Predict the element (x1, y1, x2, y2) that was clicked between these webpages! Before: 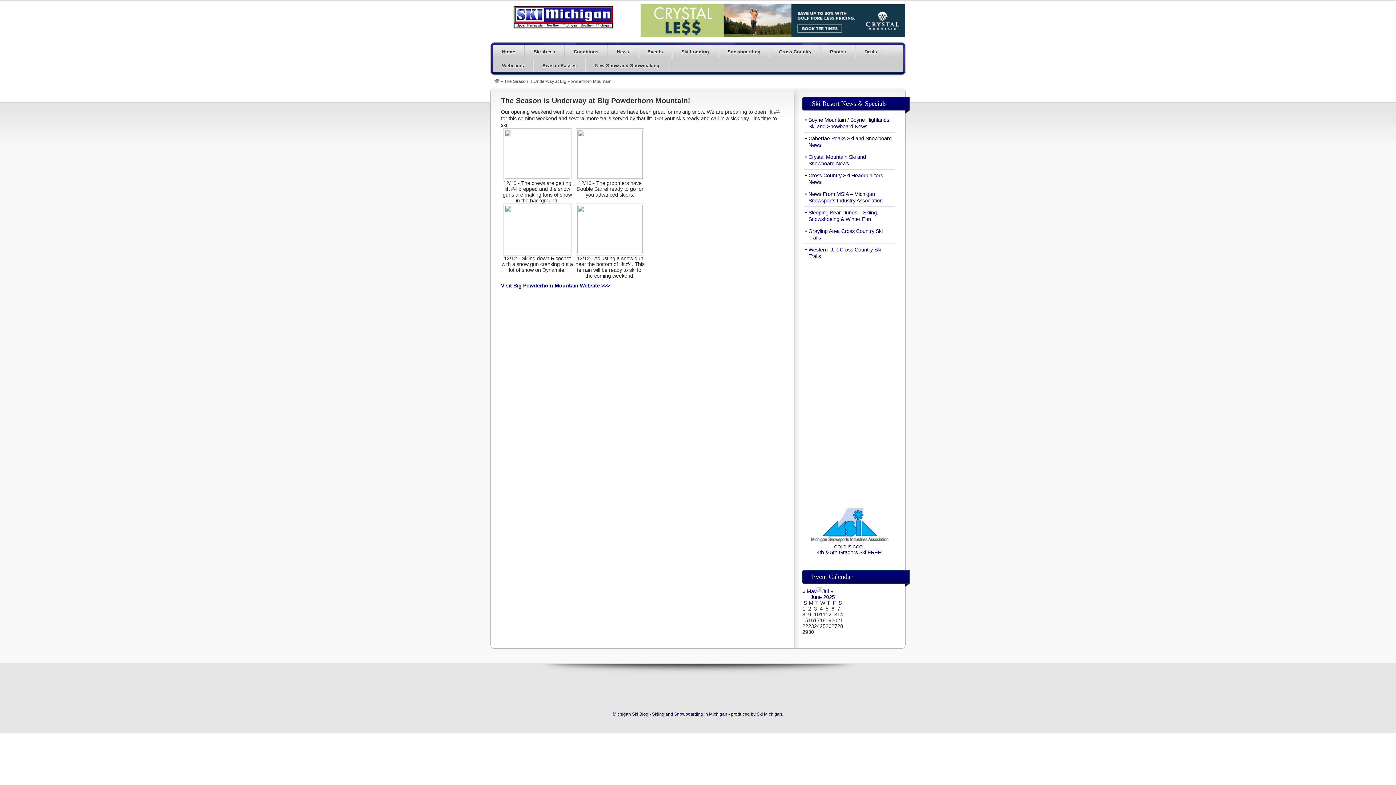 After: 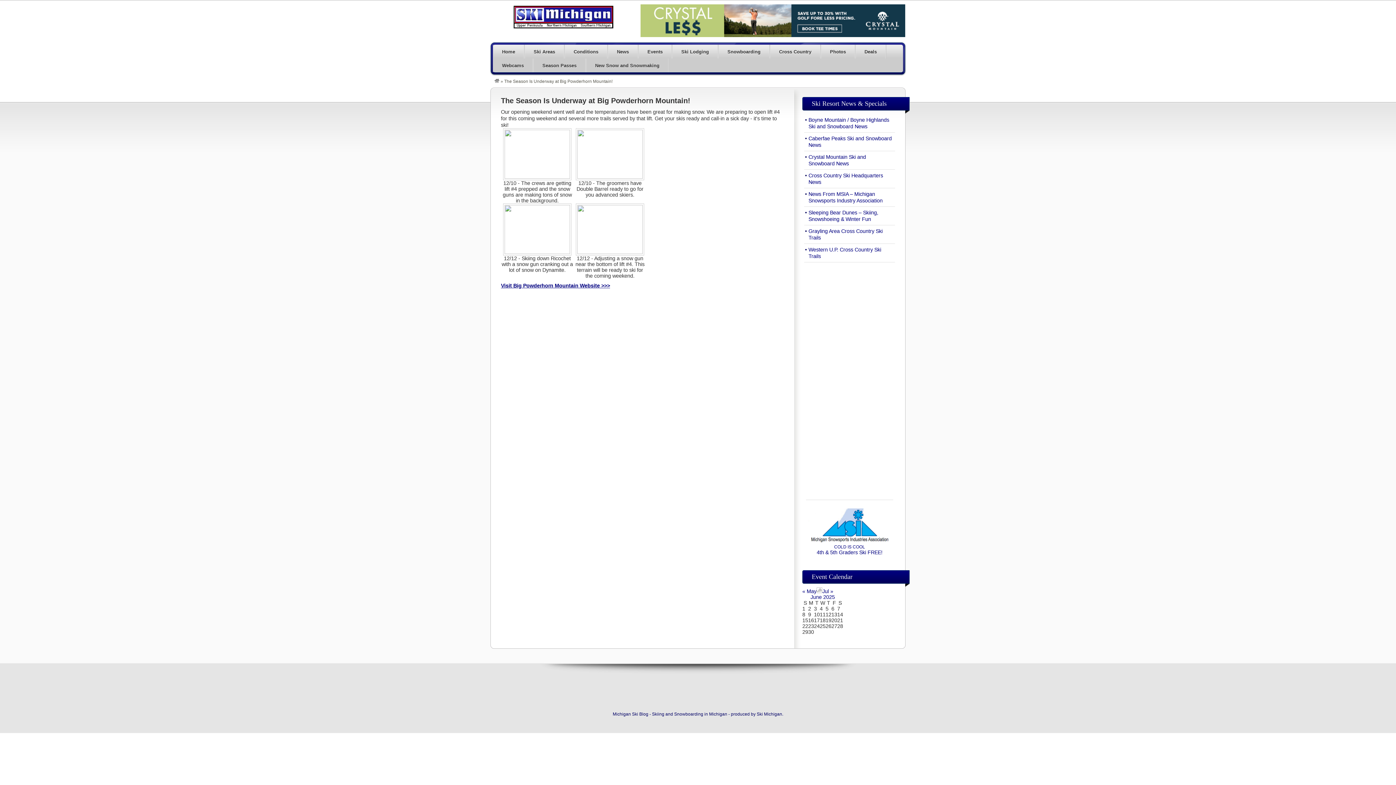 Action: label: Visit Big Powderhorn Mountain Website >>> bbox: (501, 282, 610, 288)